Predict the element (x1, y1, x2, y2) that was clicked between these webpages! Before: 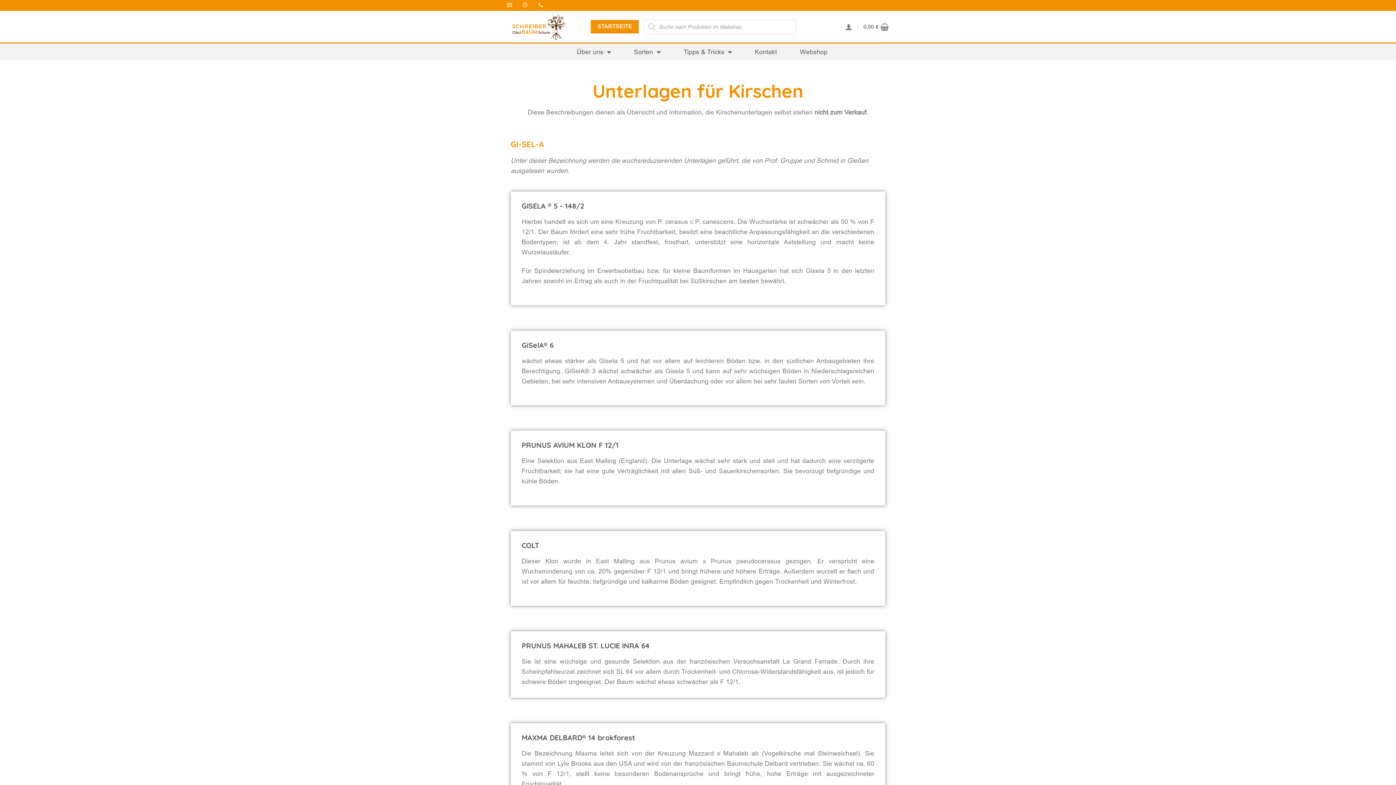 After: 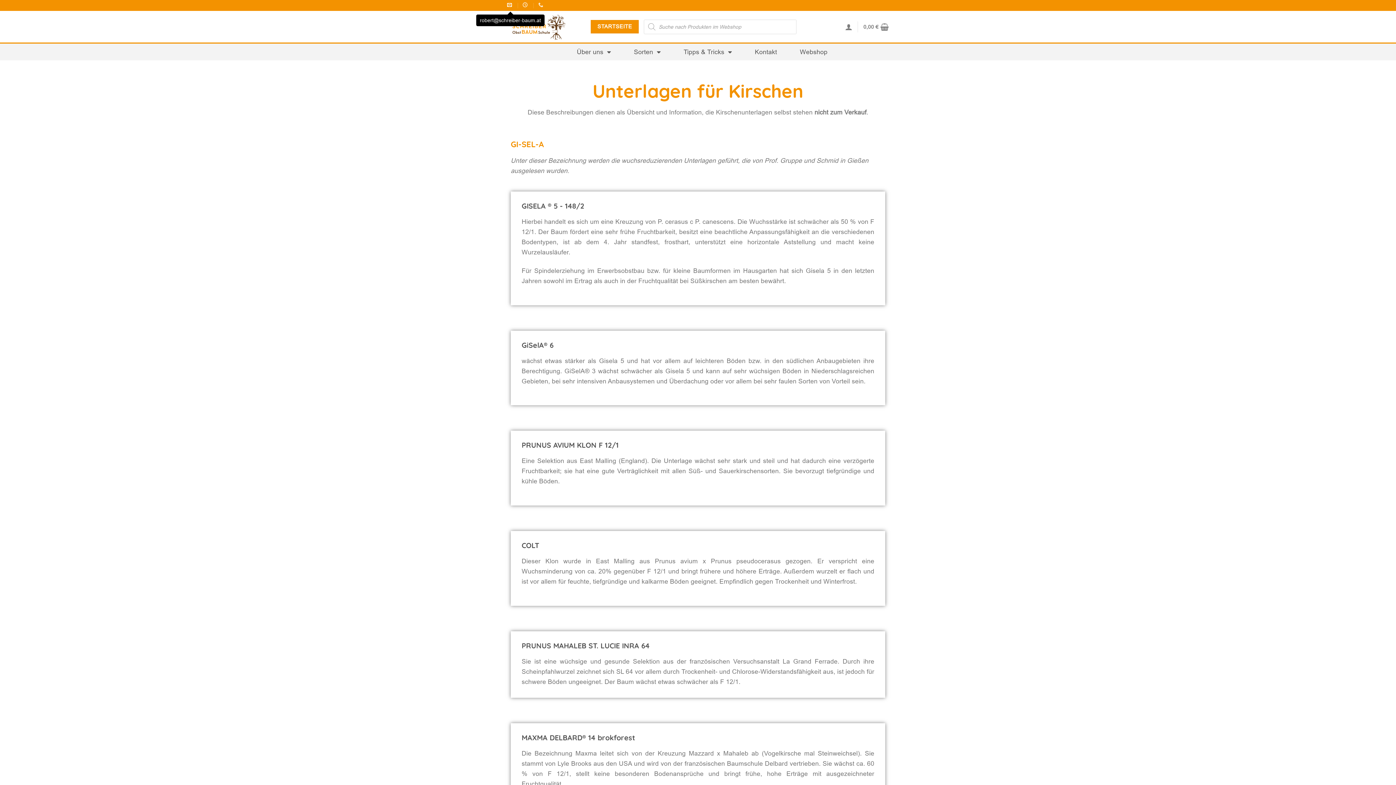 Action: bbox: (507, 0, 513, 9)